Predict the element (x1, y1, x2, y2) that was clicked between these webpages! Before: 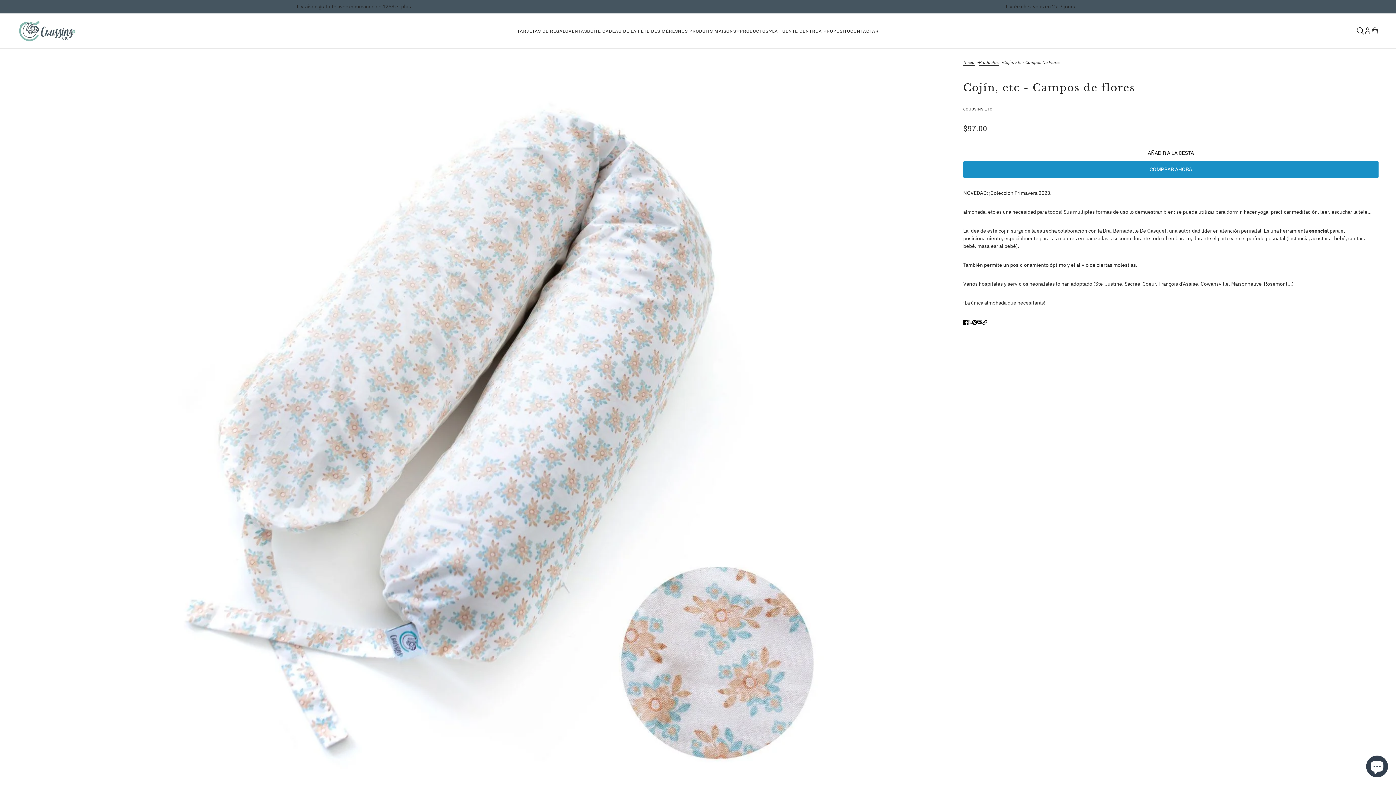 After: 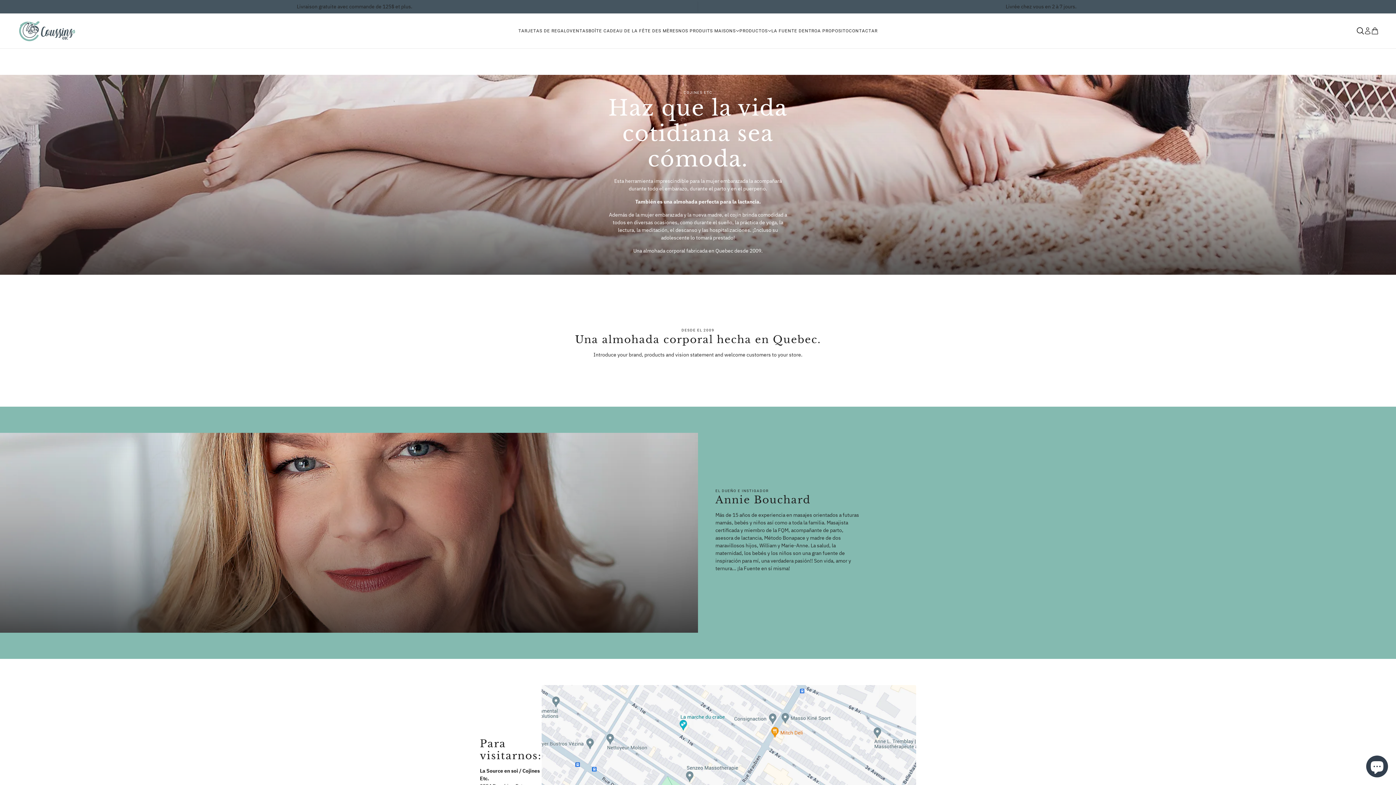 Action: bbox: (818, 19, 850, 42) label: A PROPOSITO